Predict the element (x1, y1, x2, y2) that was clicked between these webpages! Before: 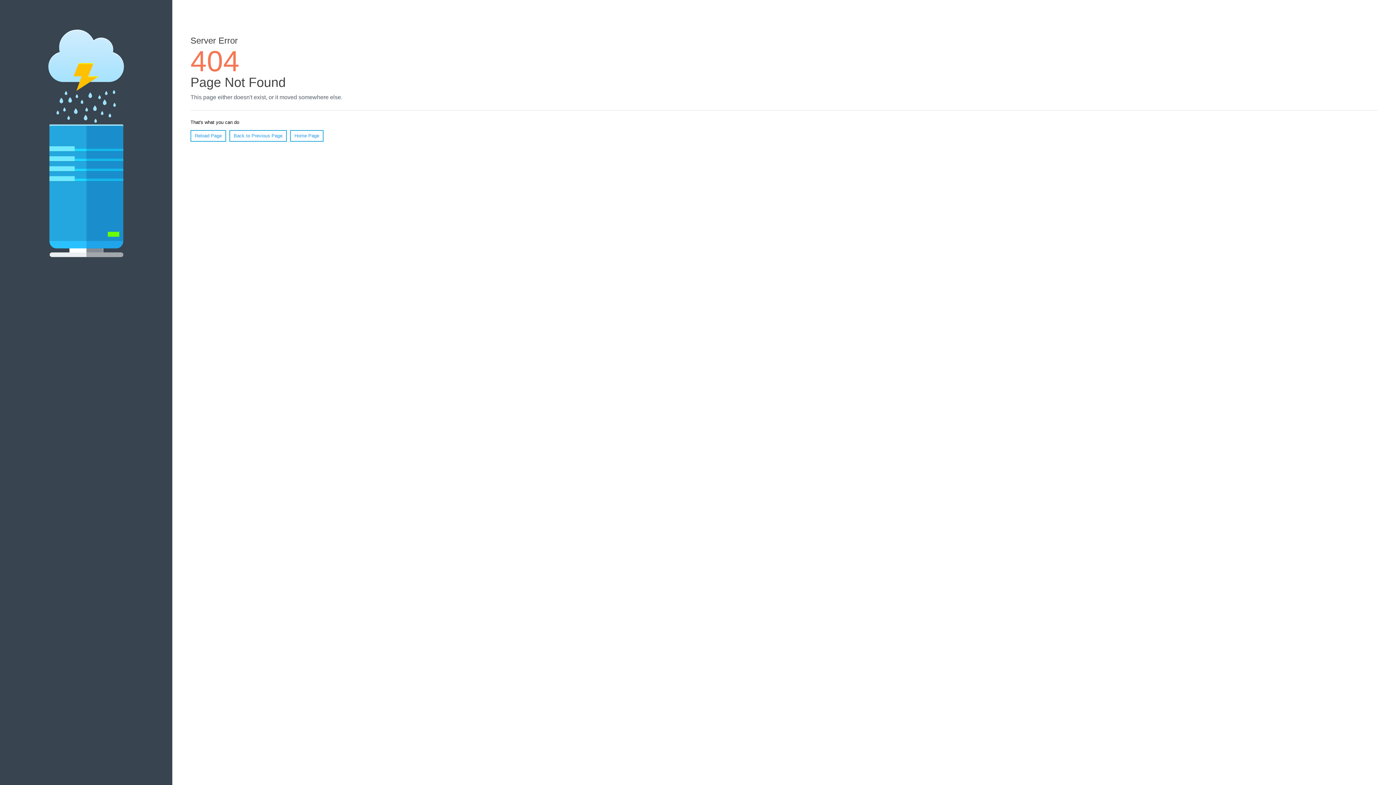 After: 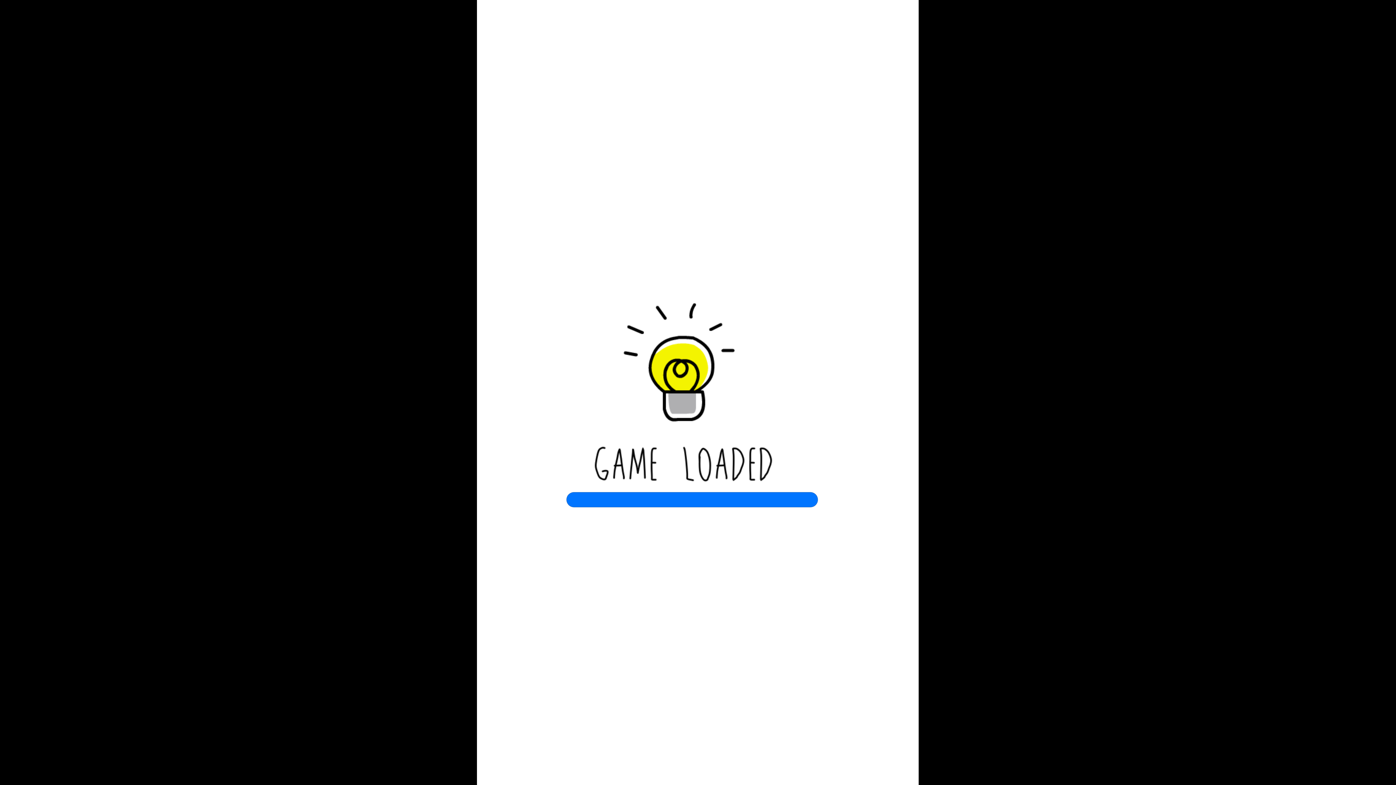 Action: bbox: (290, 130, 323, 141) label: Home Page